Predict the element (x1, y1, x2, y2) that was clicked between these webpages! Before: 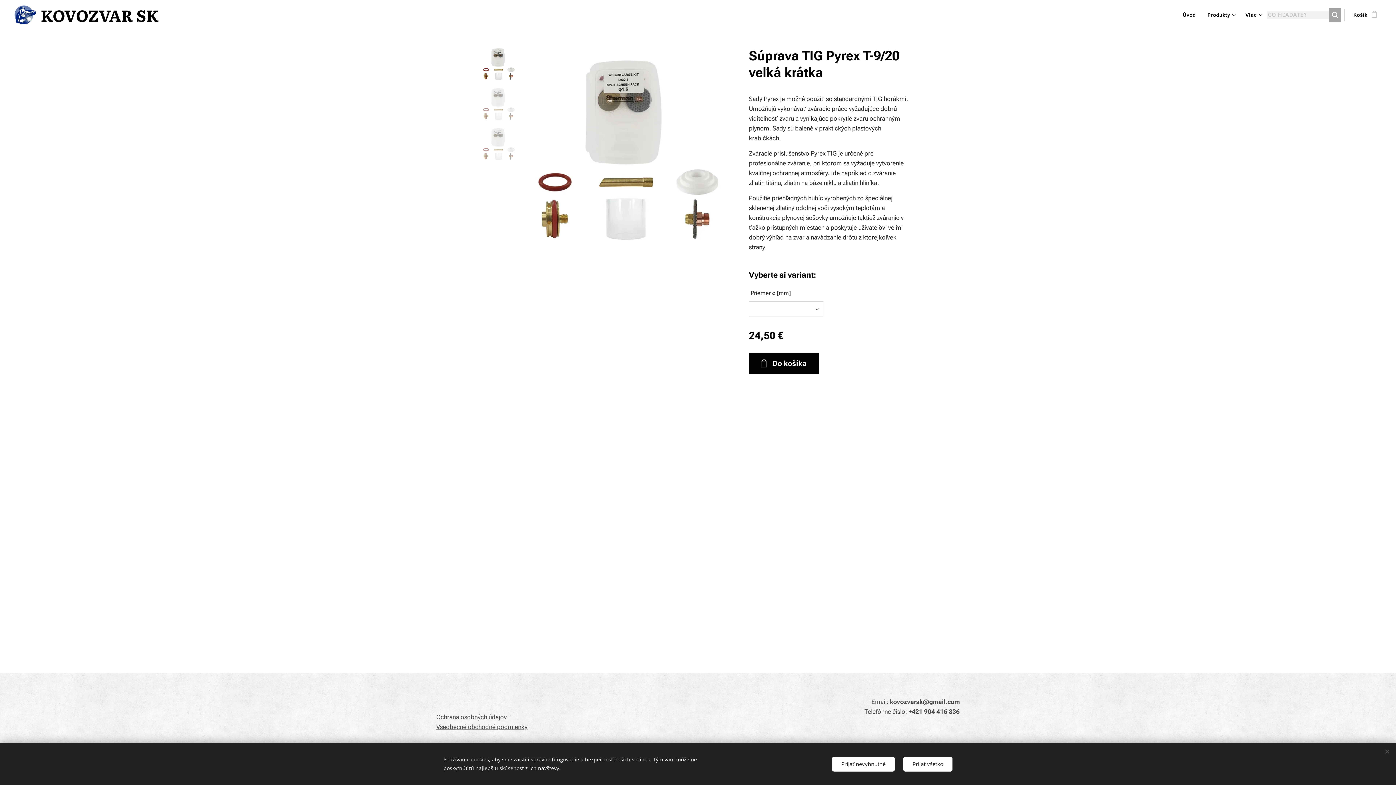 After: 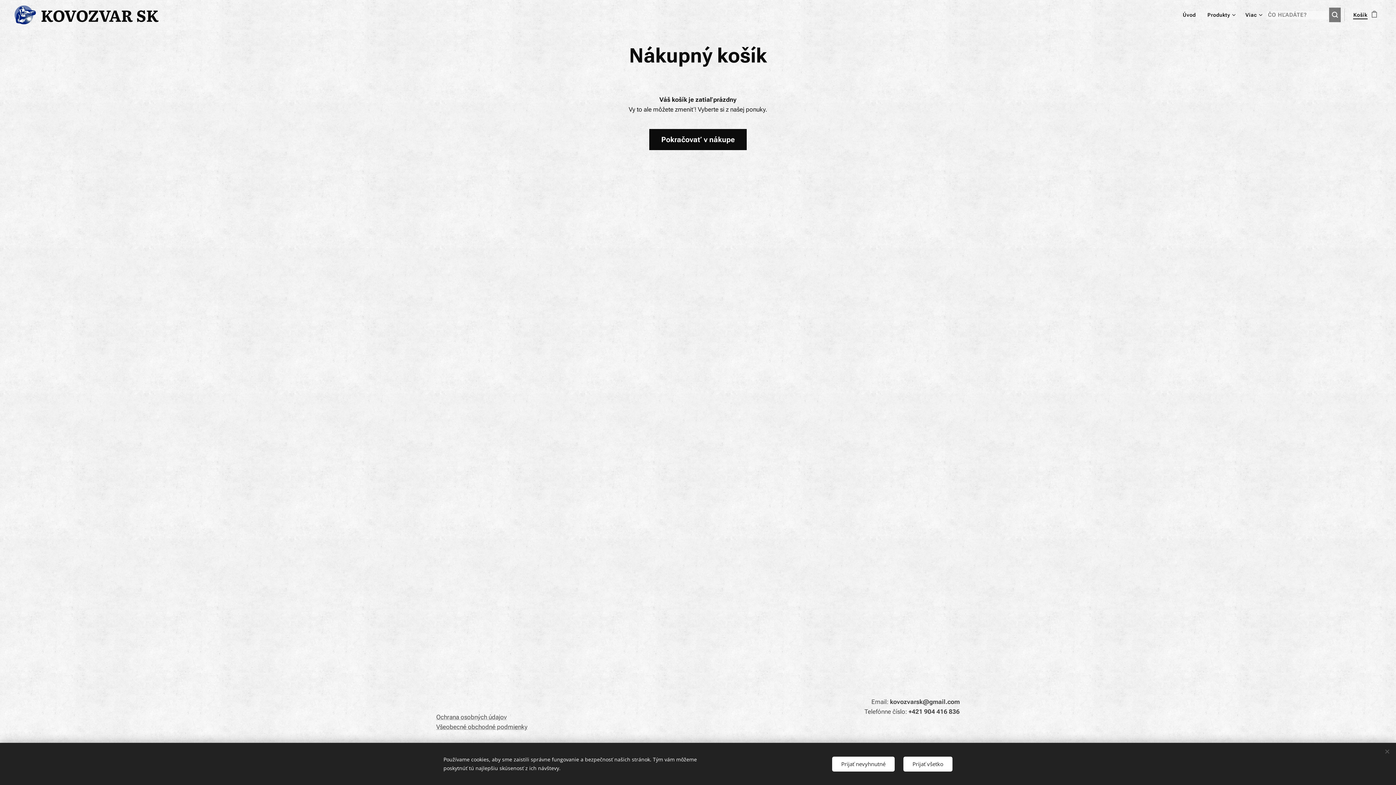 Action: label: Košík
0 bbox: (1344, 5, 1381, 24)